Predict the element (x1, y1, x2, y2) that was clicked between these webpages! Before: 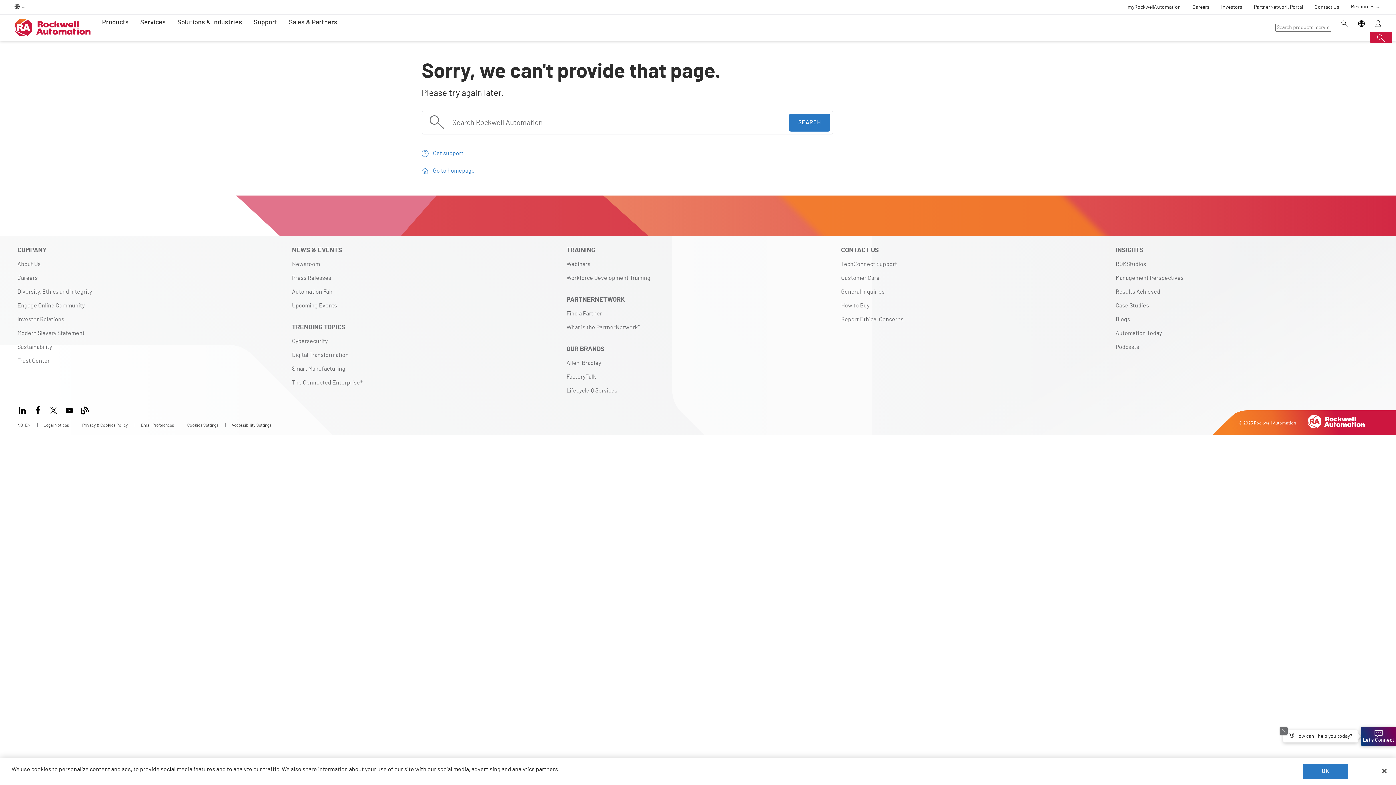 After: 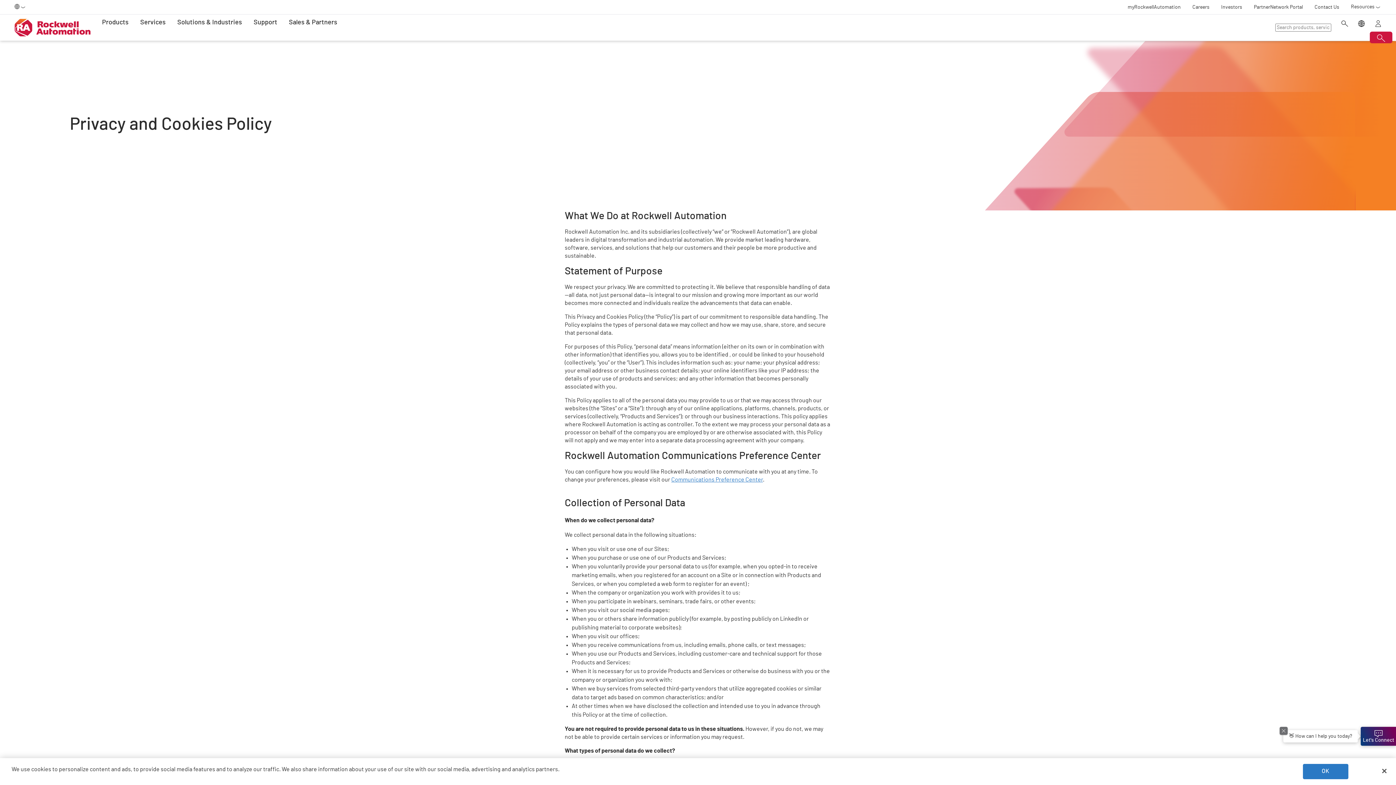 Action: label: Privacy & Cookies Policy  bbox: (82, 423, 128, 427)